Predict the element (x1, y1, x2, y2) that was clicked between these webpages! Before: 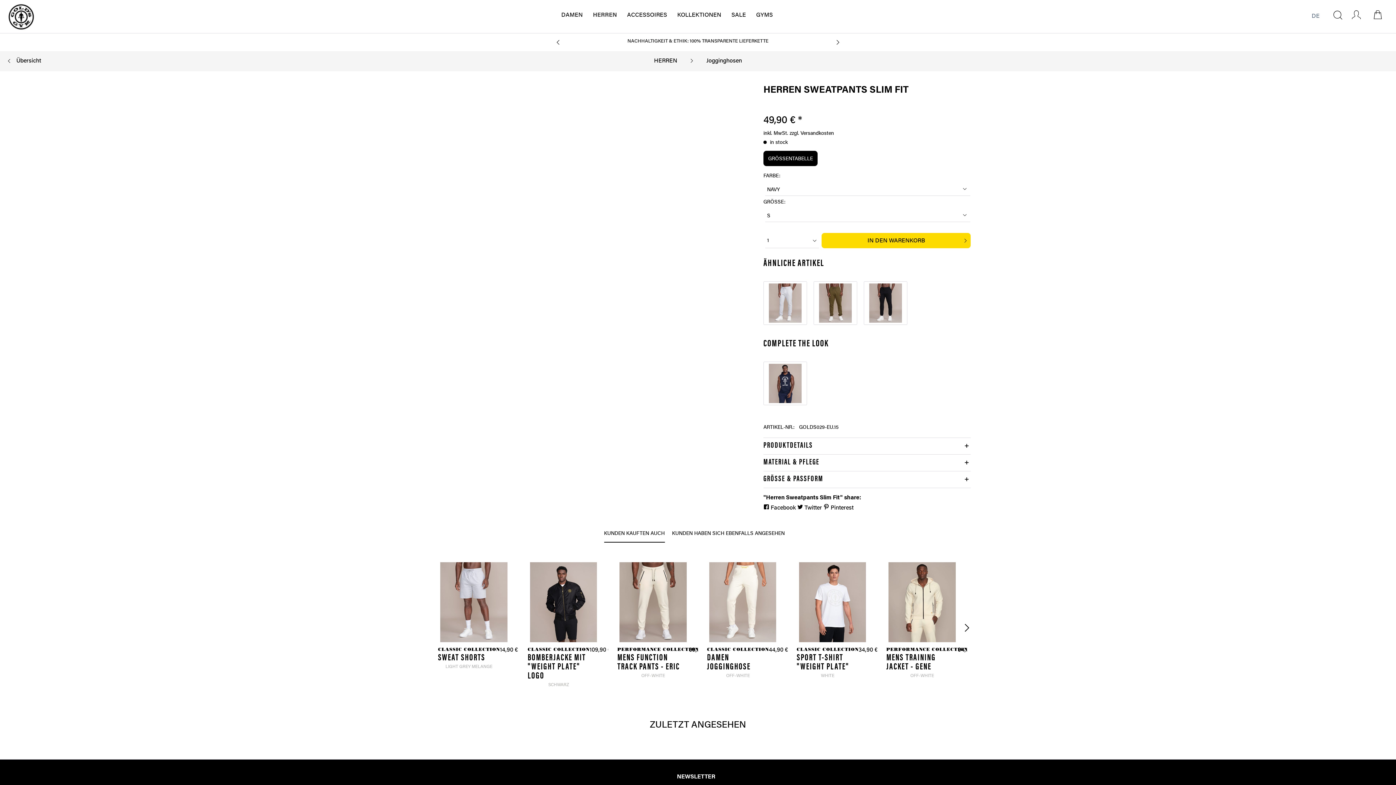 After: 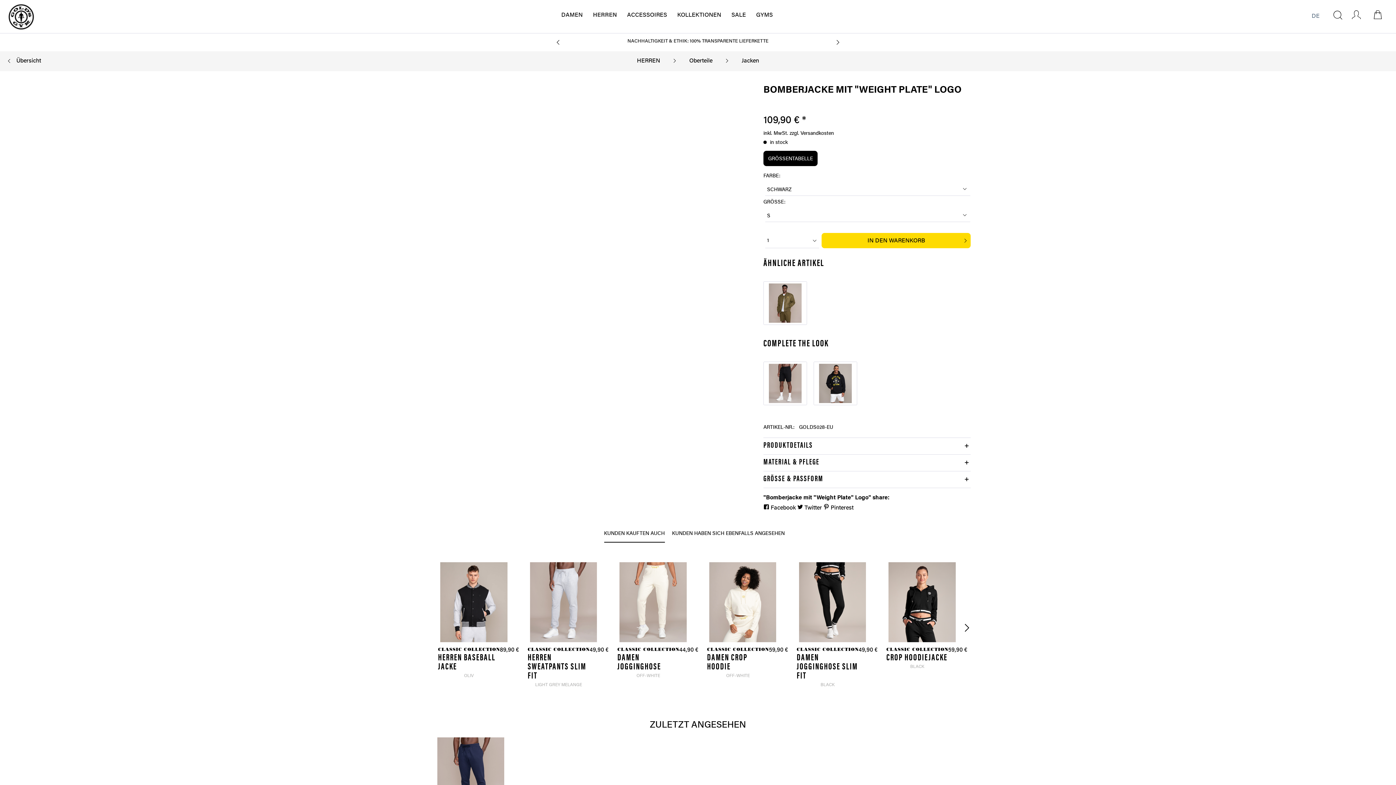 Action: bbox: (527, 562, 599, 642)